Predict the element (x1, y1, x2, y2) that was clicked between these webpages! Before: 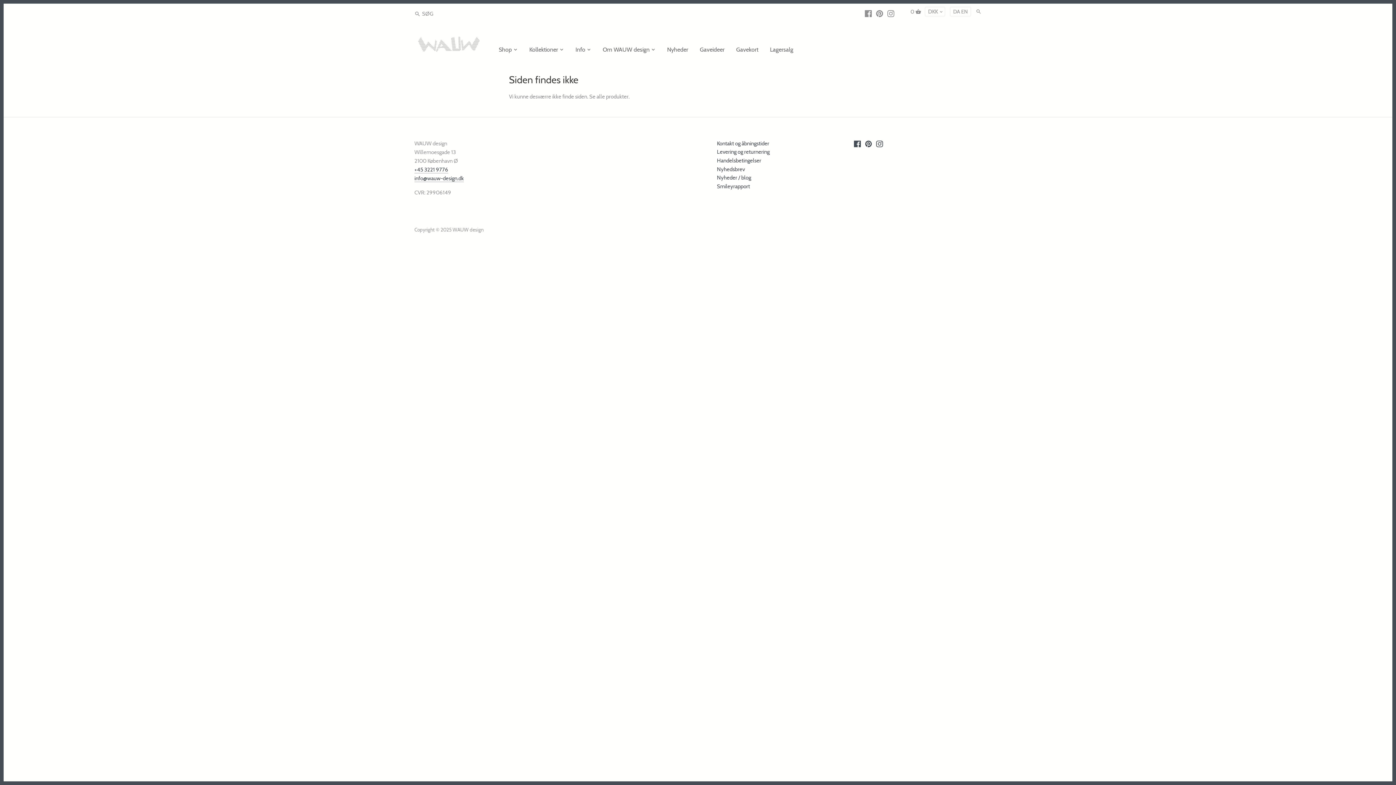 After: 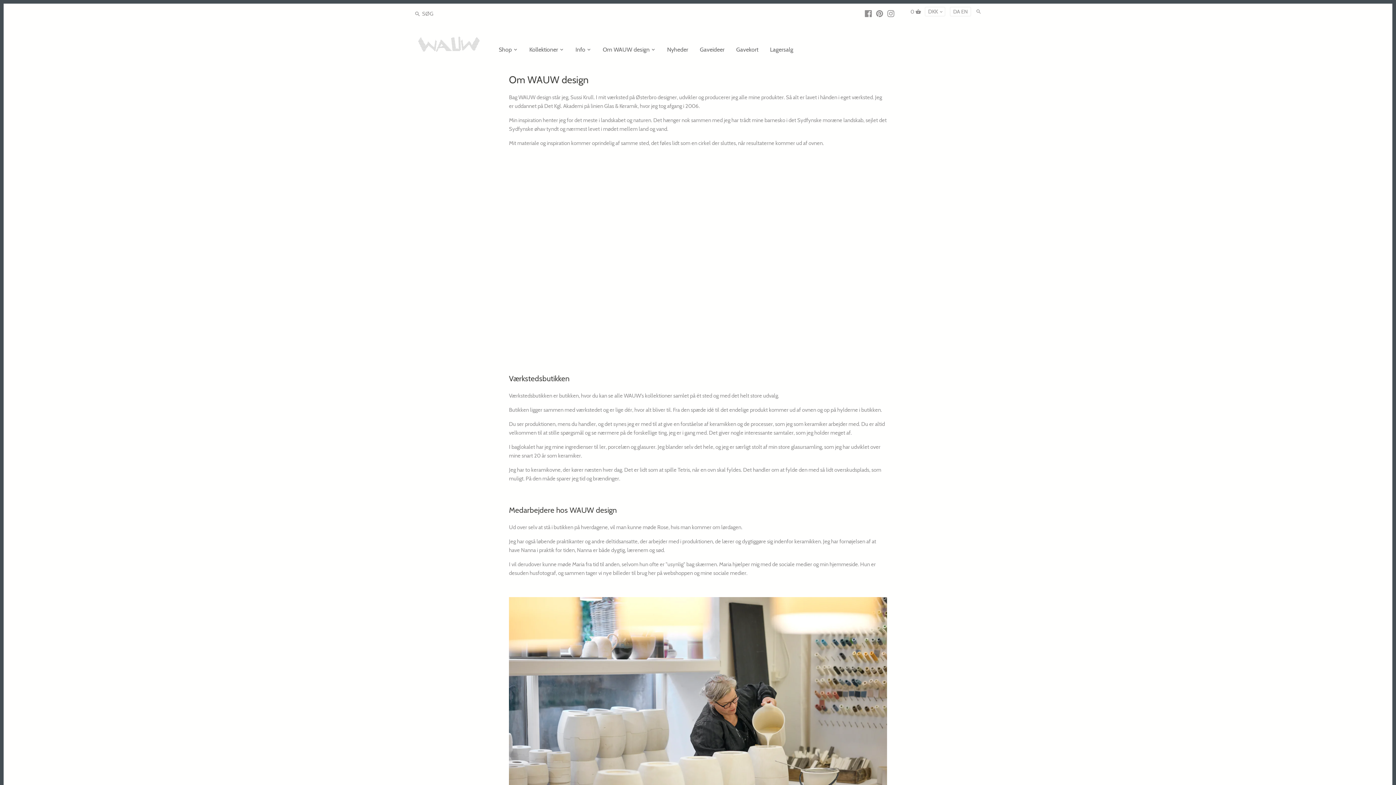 Action: label: Om WAUW design bbox: (597, 43, 655, 63)